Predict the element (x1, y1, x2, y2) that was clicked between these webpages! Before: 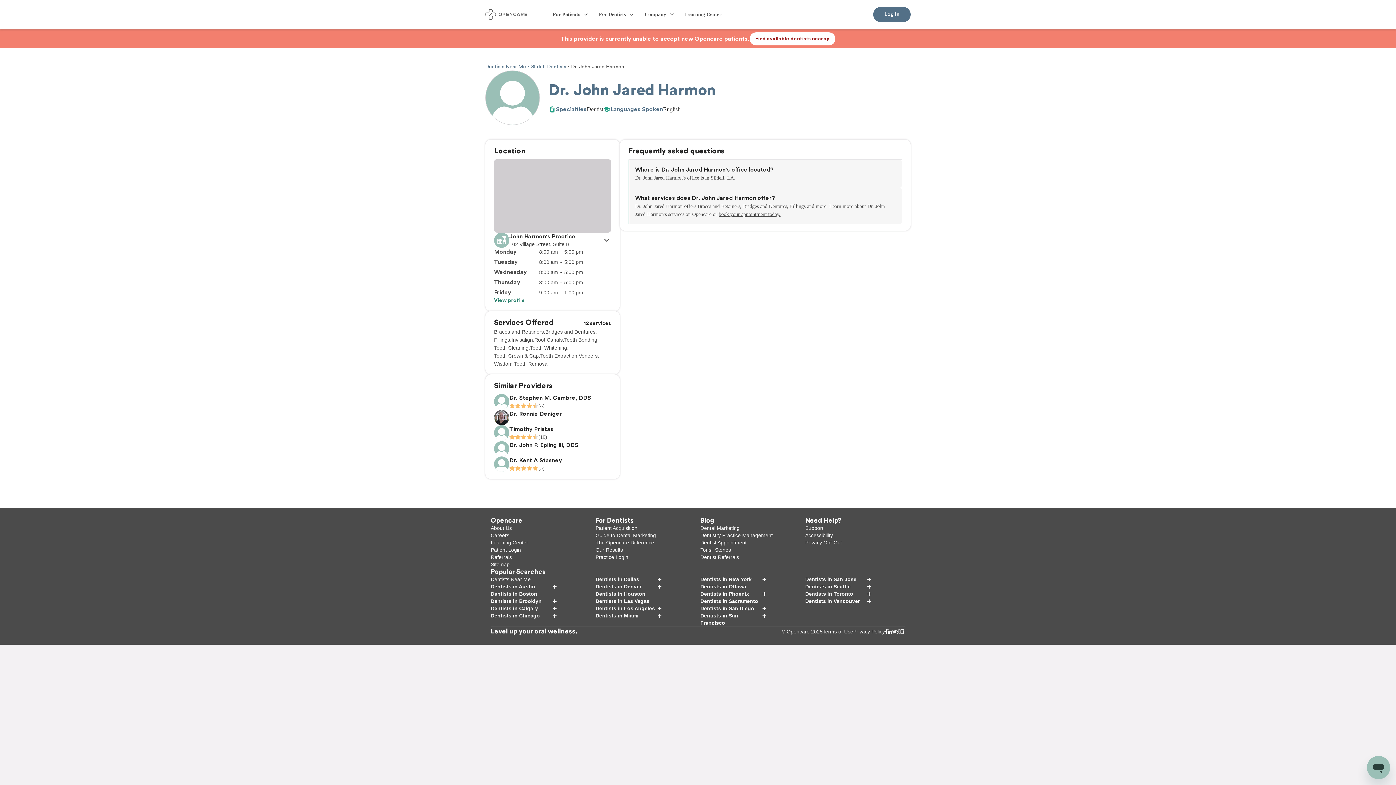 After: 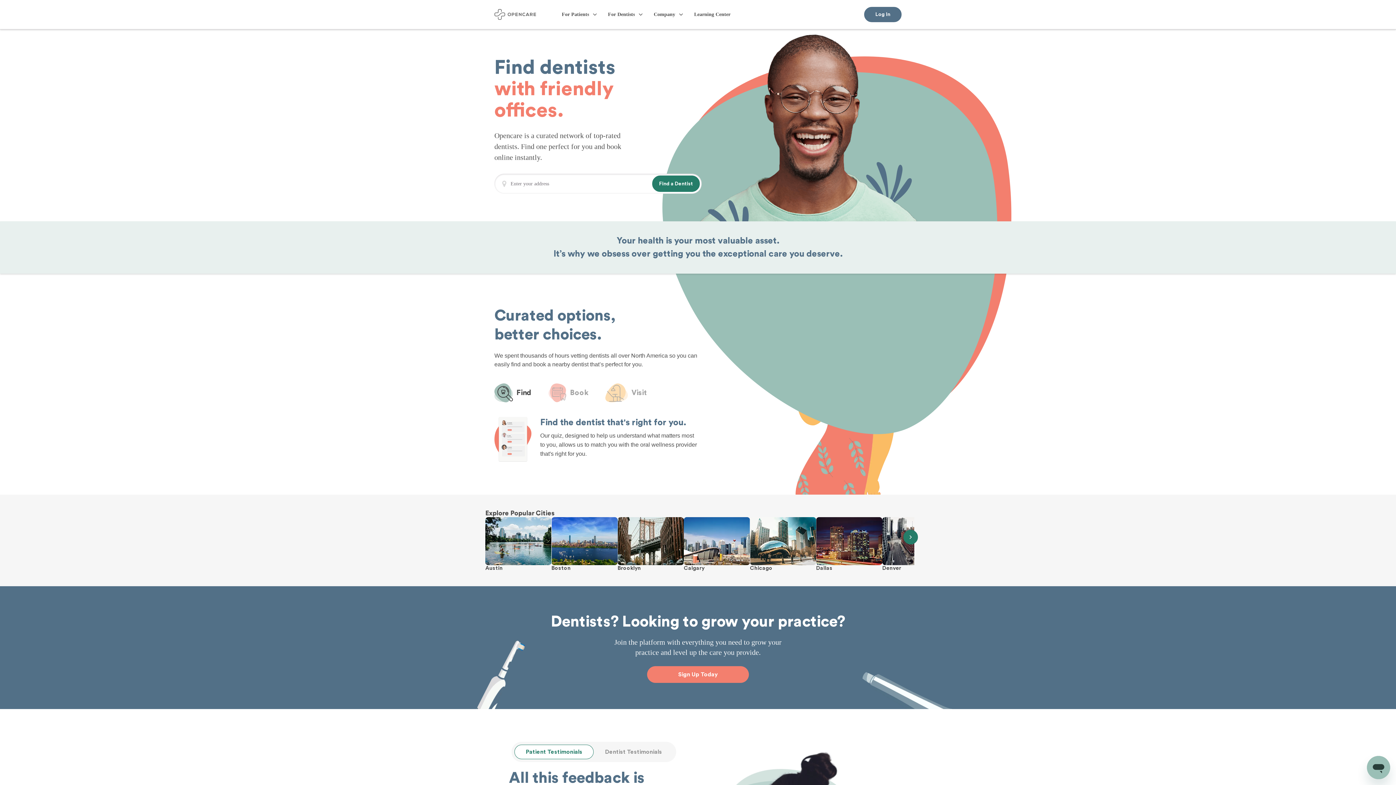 Action: bbox: (480, 0, 532, 29)